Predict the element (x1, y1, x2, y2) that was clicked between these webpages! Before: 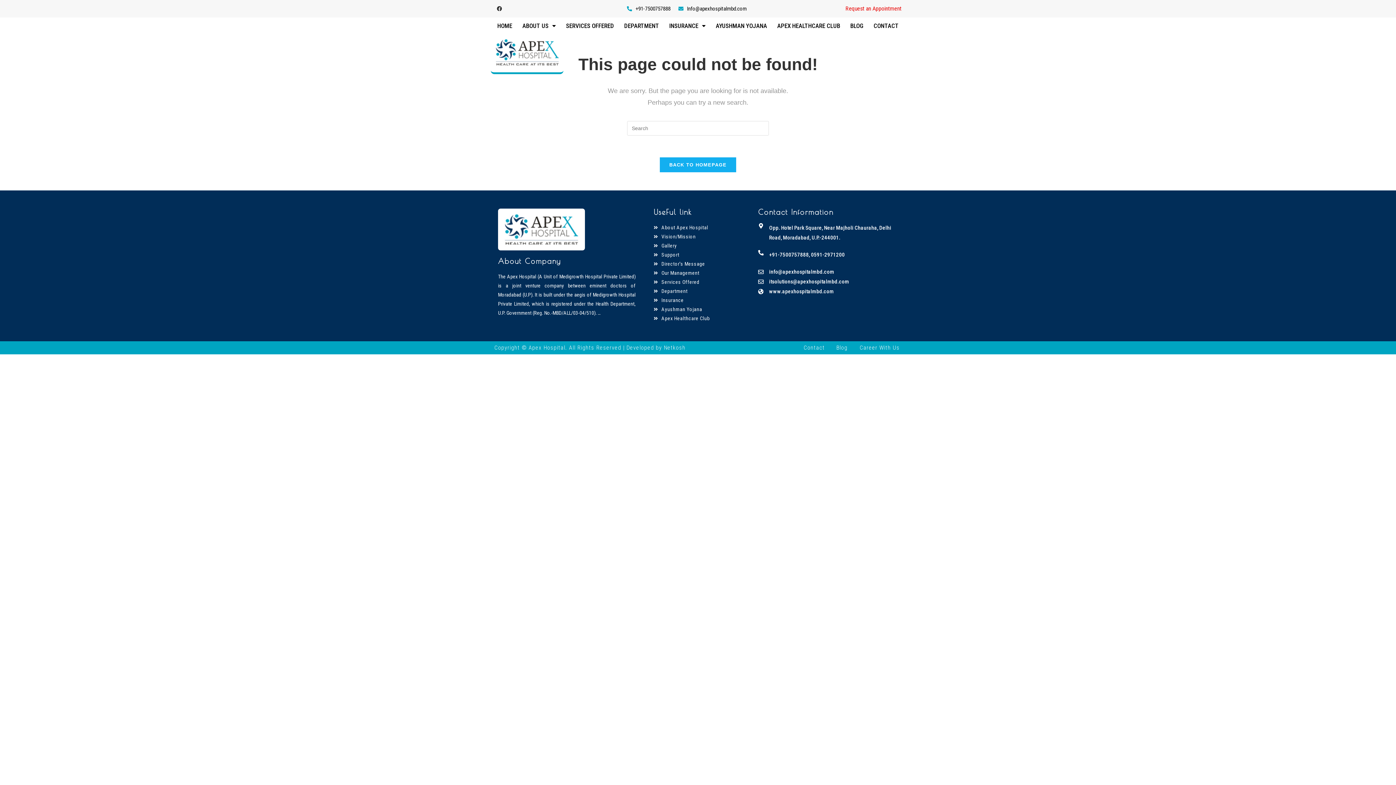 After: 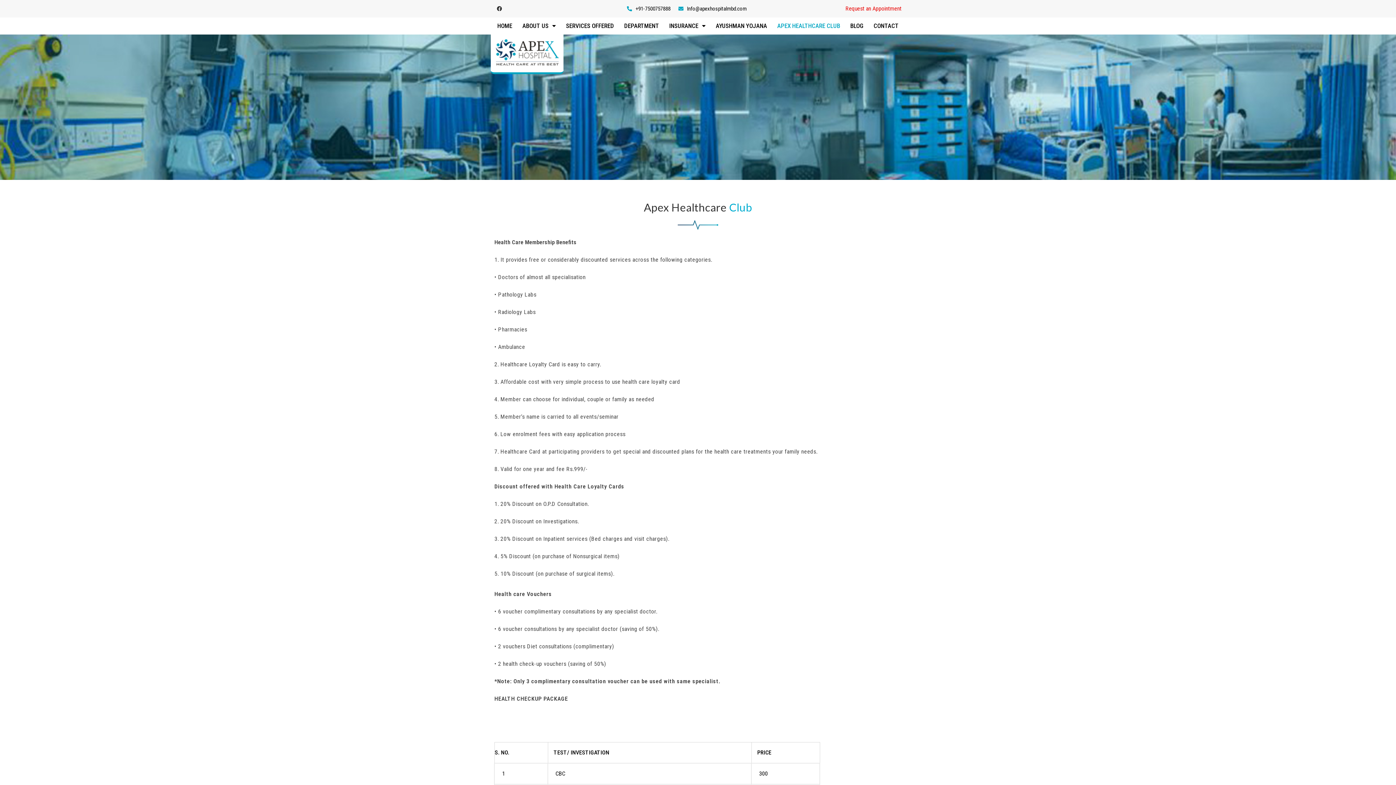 Action: label: Apex Healthcare Club bbox: (653, 314, 736, 323)